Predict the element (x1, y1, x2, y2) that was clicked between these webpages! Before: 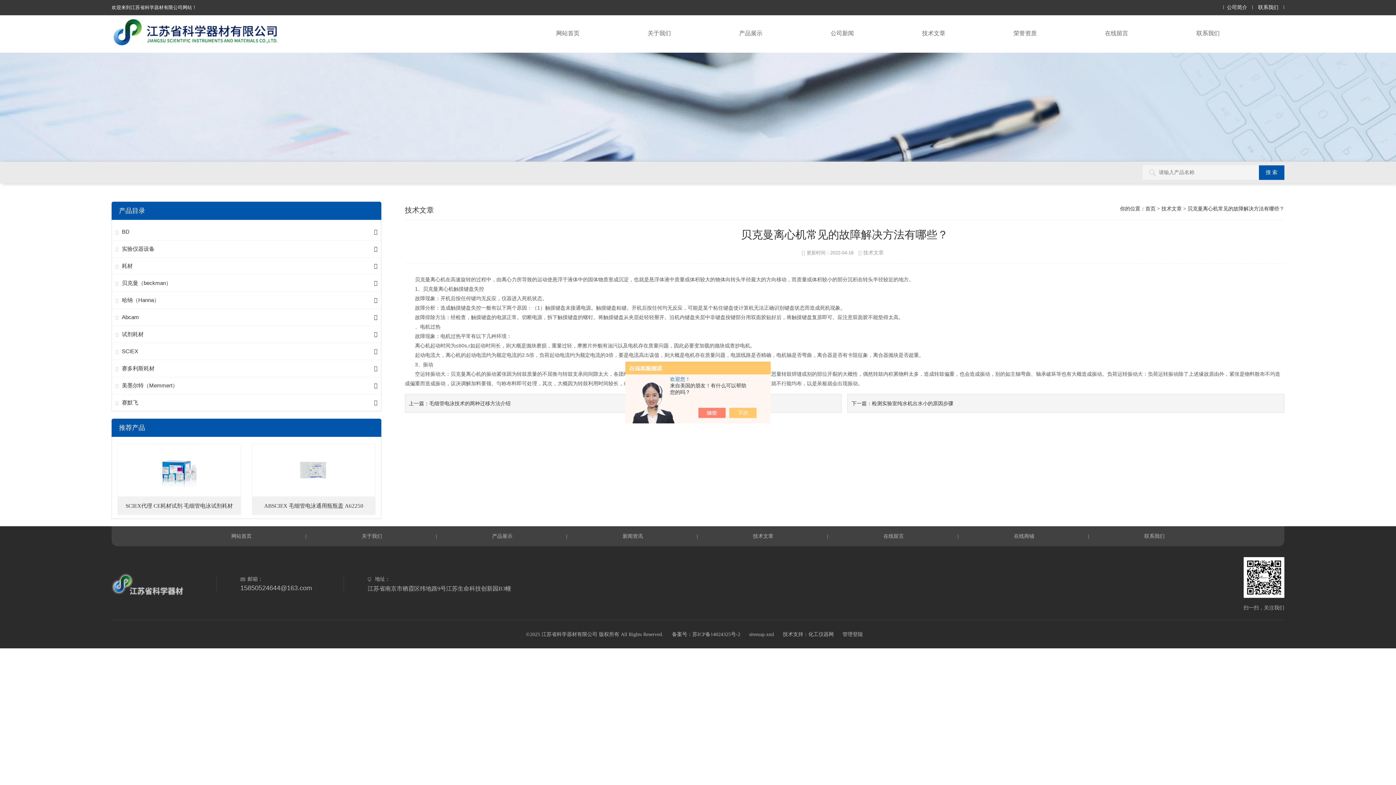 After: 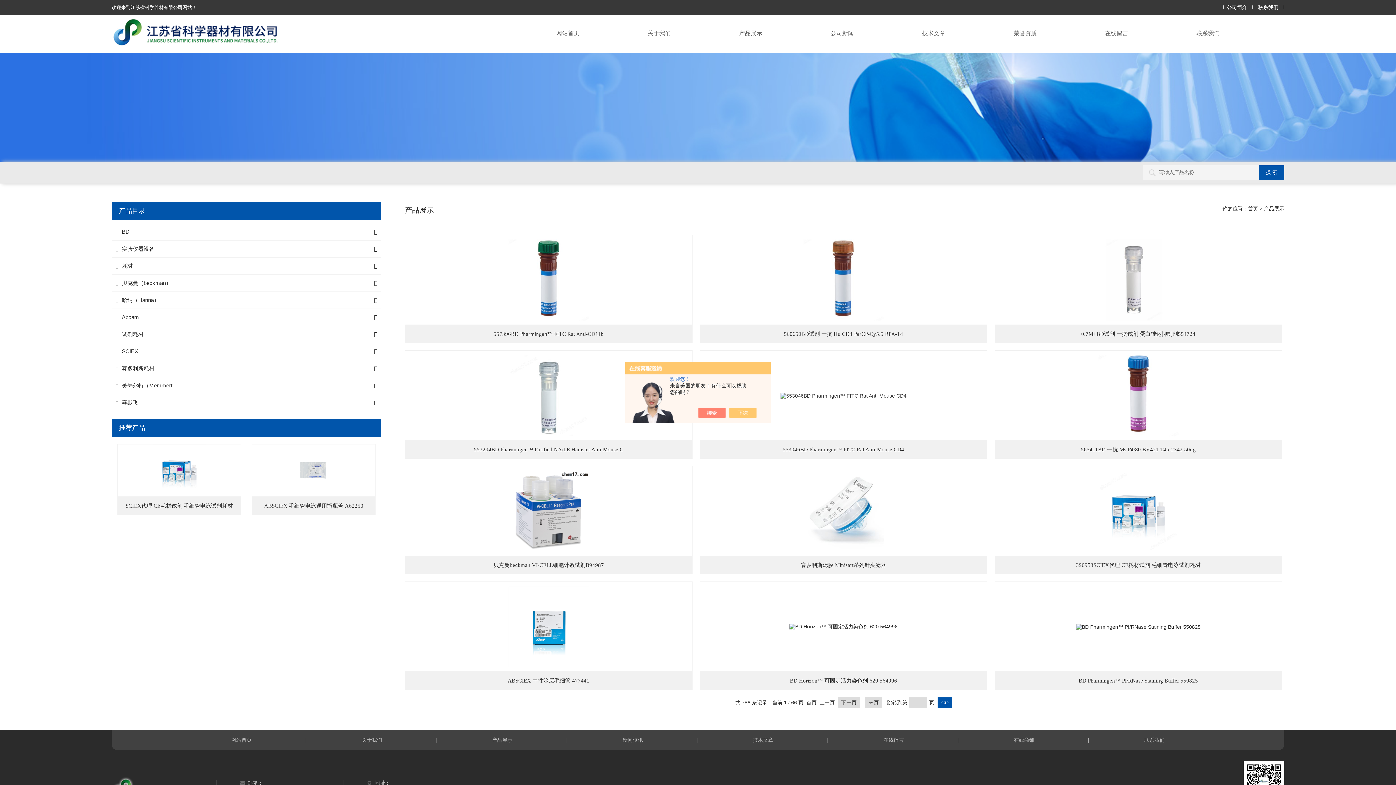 Action: label: 产品展示 bbox: (449, 526, 555, 546)